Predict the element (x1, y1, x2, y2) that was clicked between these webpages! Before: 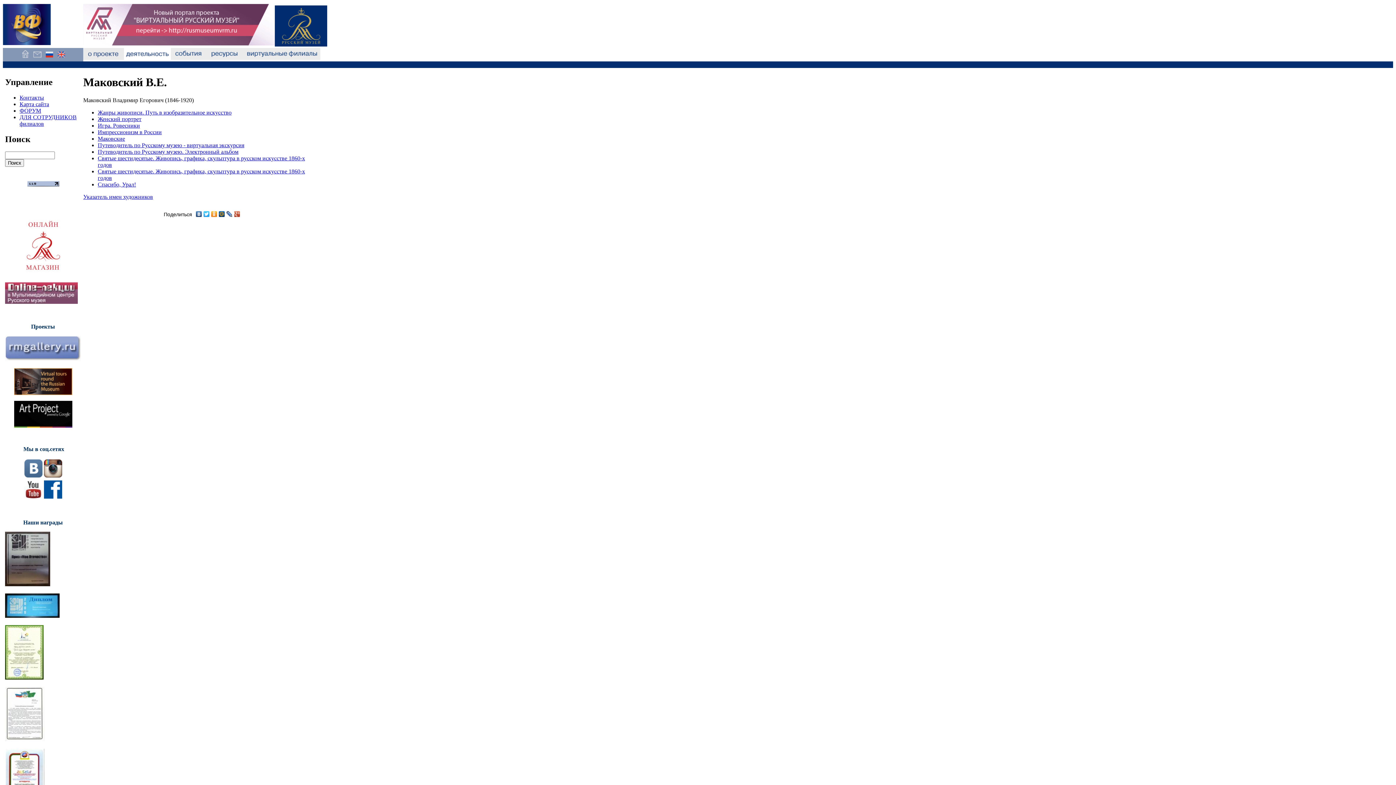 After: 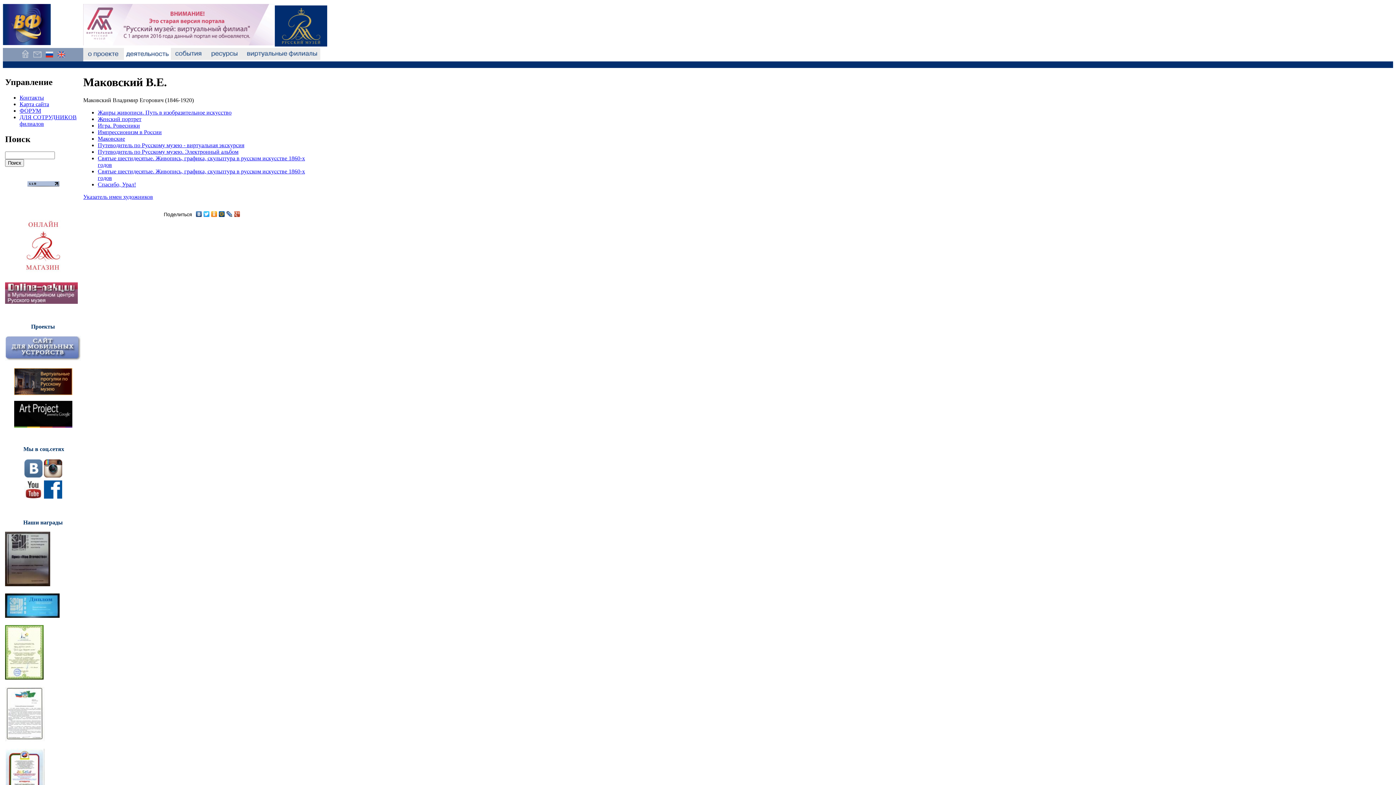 Action: bbox: (218, 209, 225, 218)